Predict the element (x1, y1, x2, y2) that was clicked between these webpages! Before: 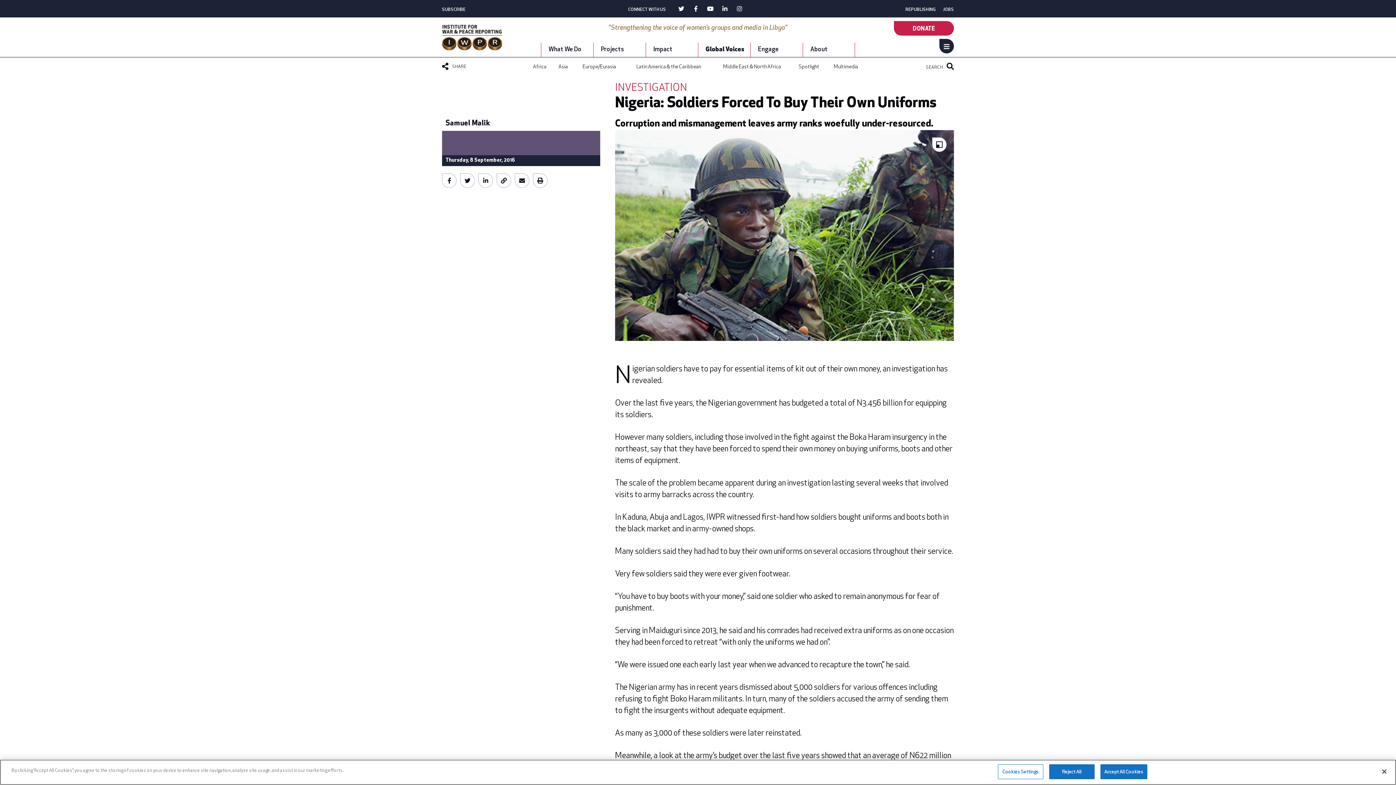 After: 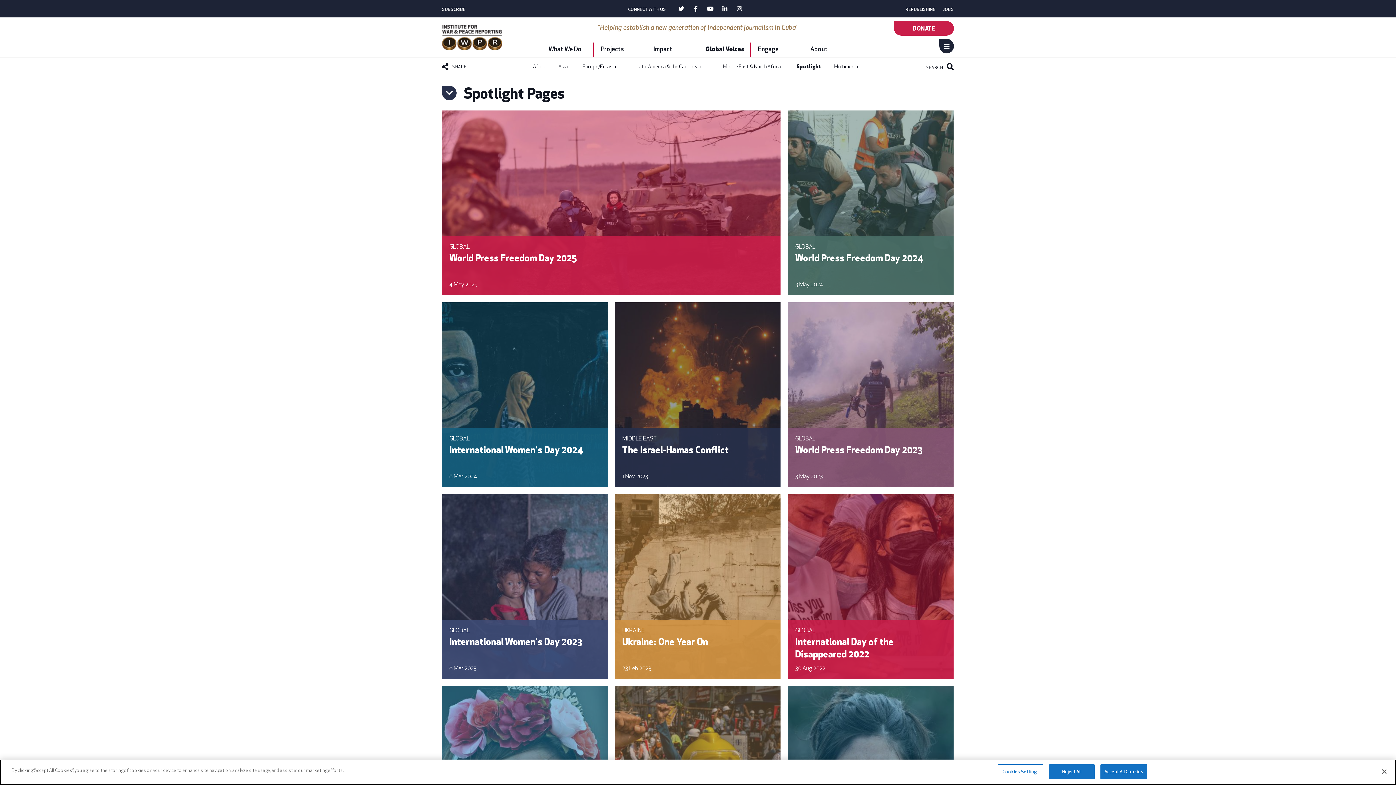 Action: bbox: (798, 63, 819, 69) label: Spotlight